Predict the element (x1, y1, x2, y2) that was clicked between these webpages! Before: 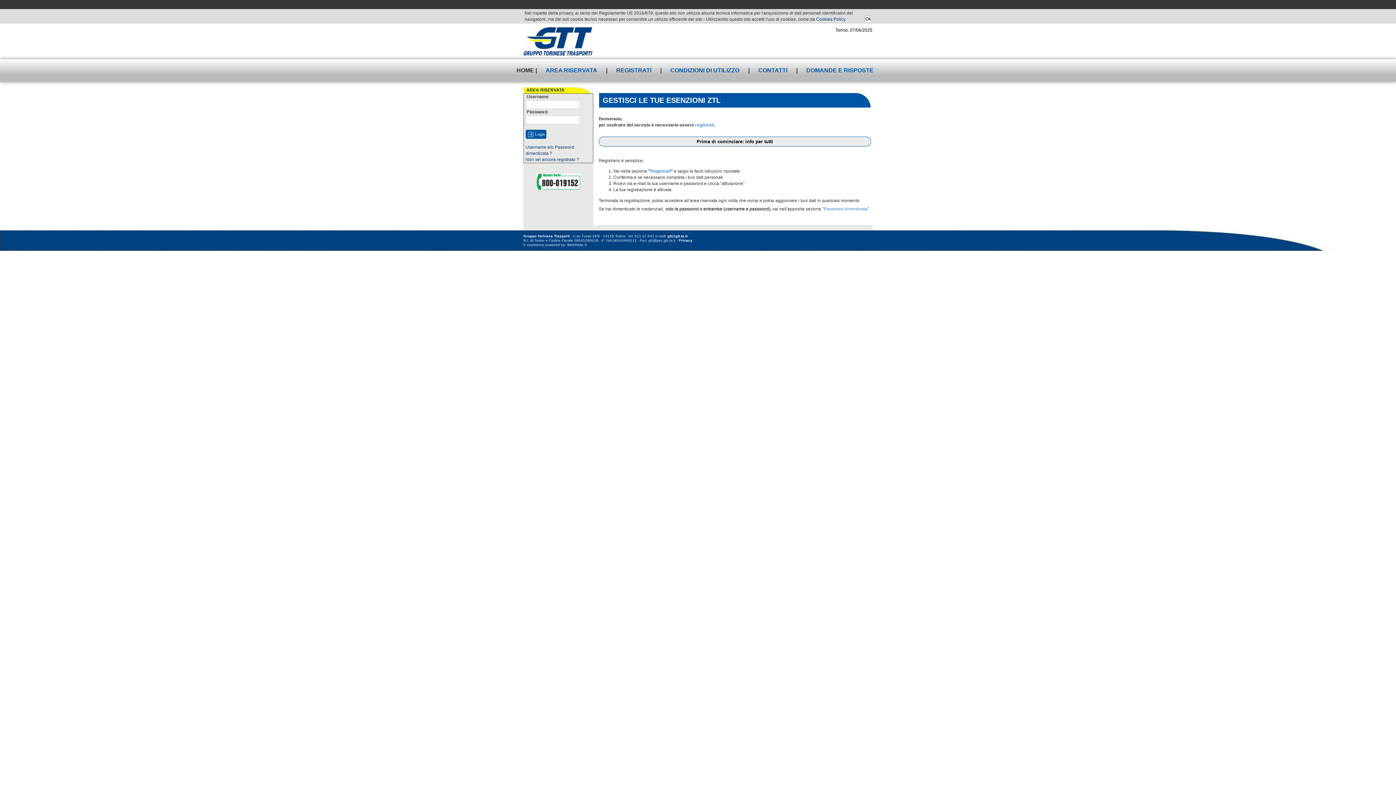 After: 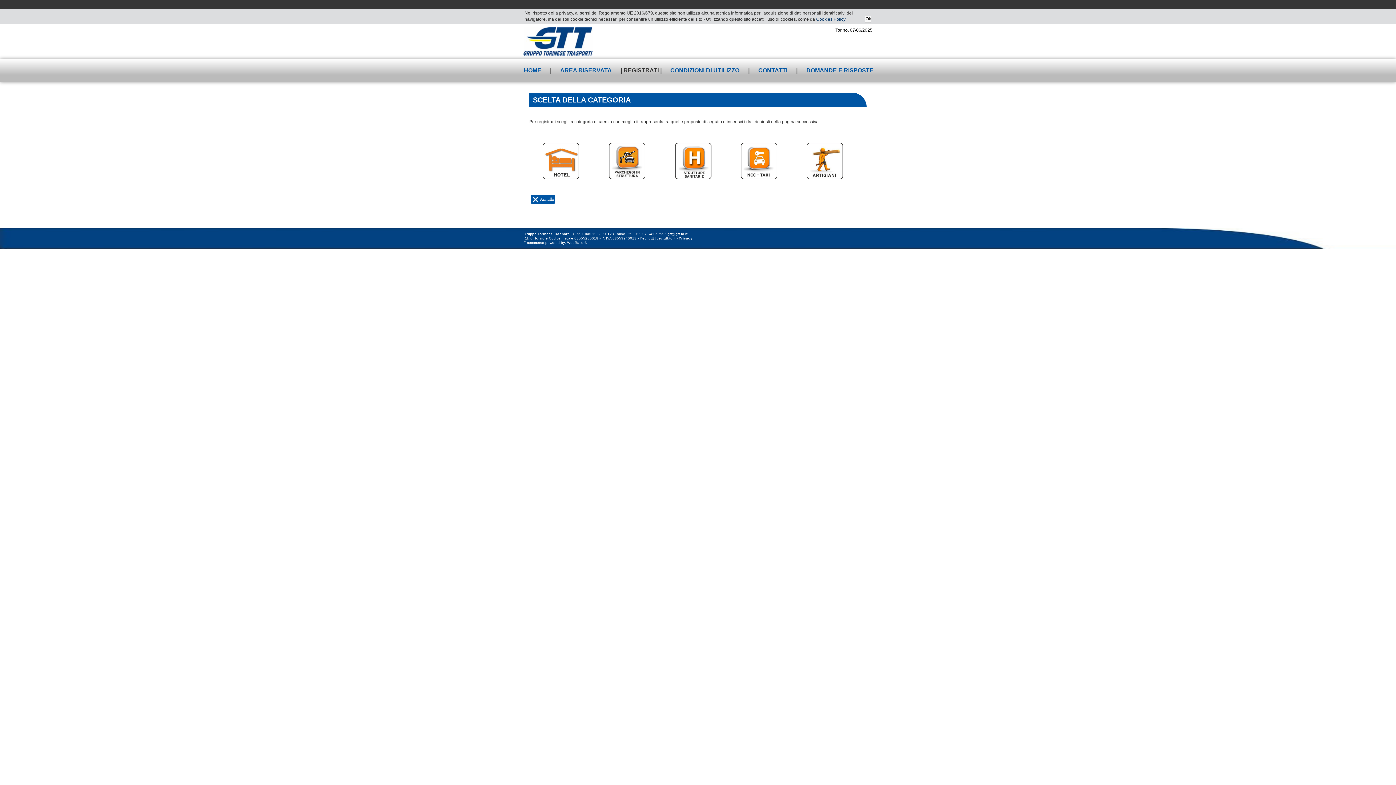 Action: label: REGISTRATI bbox: (609, 59, 658, 81)